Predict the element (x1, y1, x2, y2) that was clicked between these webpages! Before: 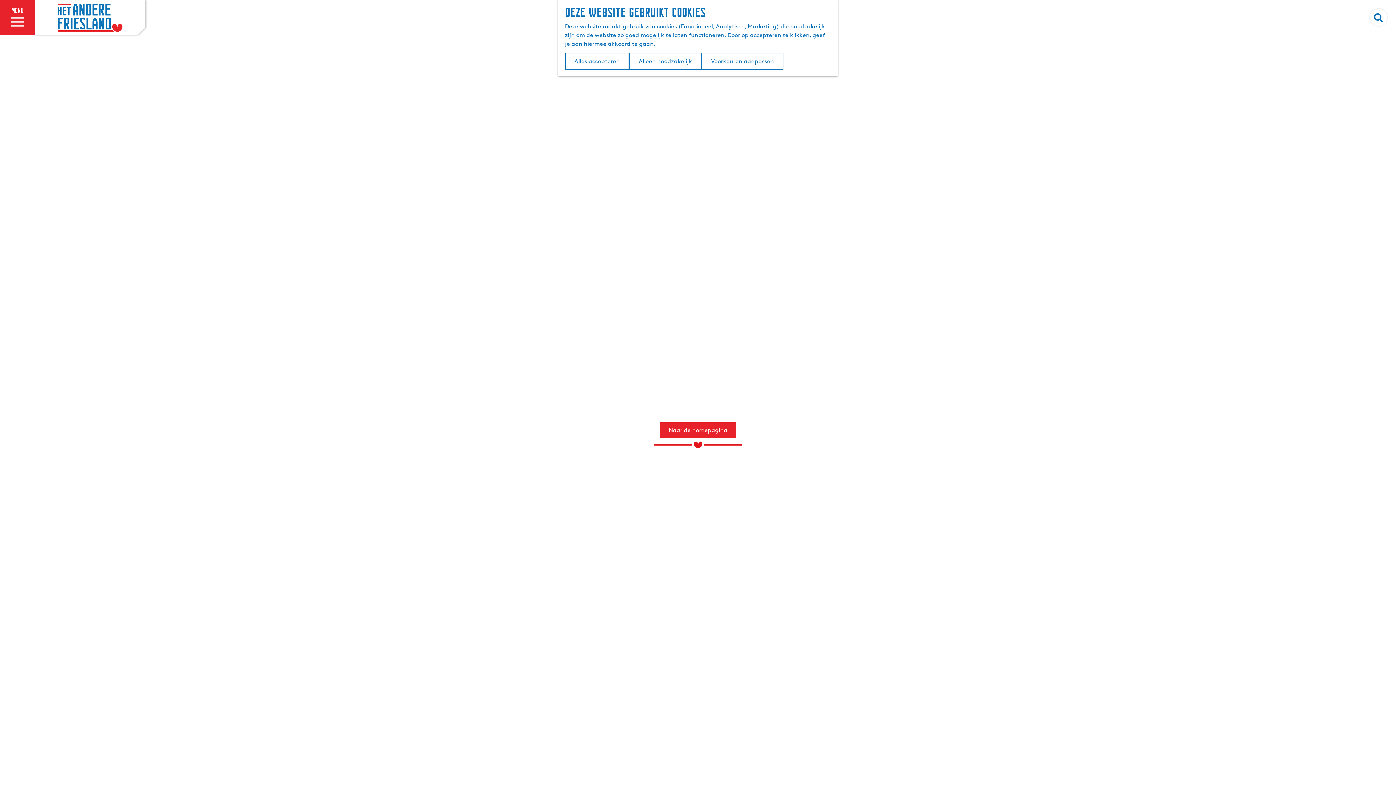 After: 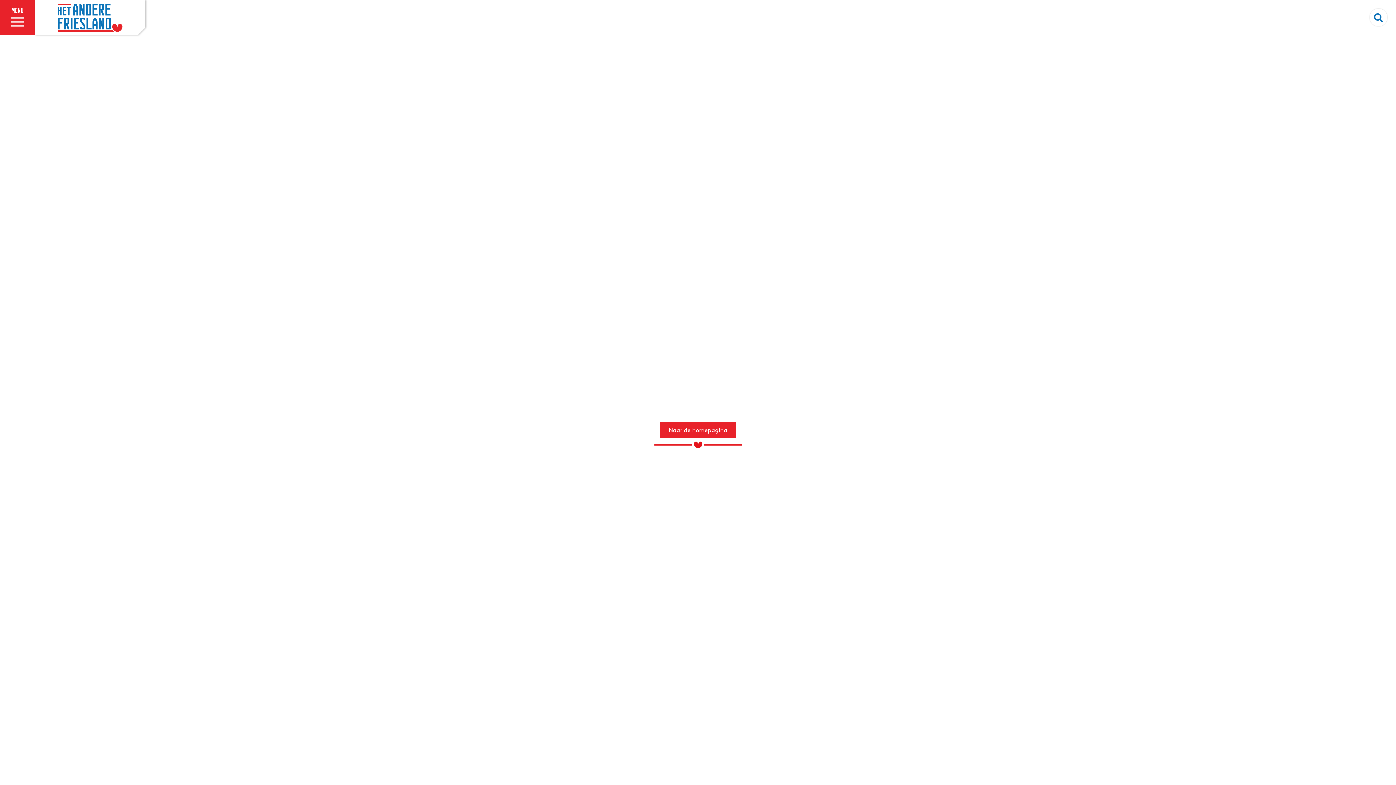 Action: bbox: (629, 52, 701, 69) label: Alleen noodzakelijk